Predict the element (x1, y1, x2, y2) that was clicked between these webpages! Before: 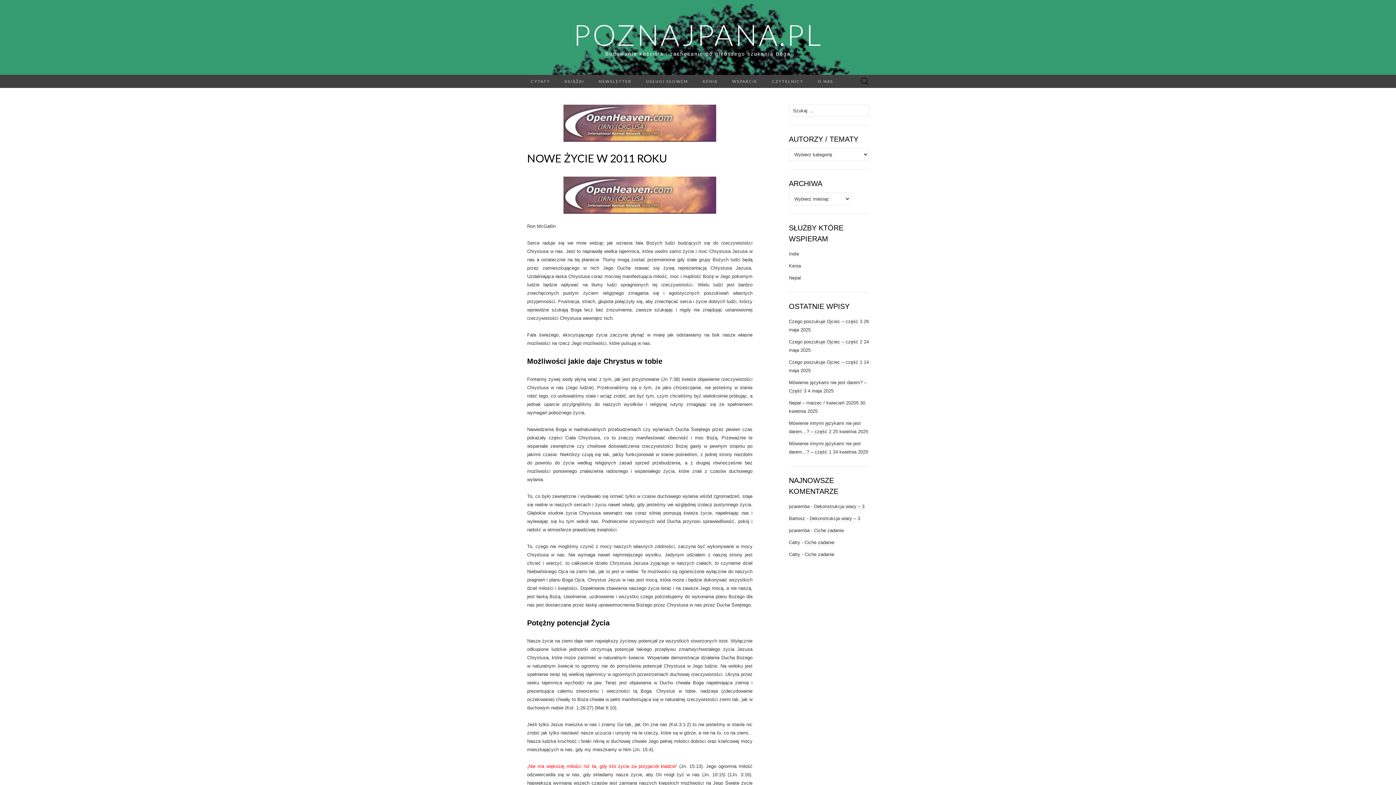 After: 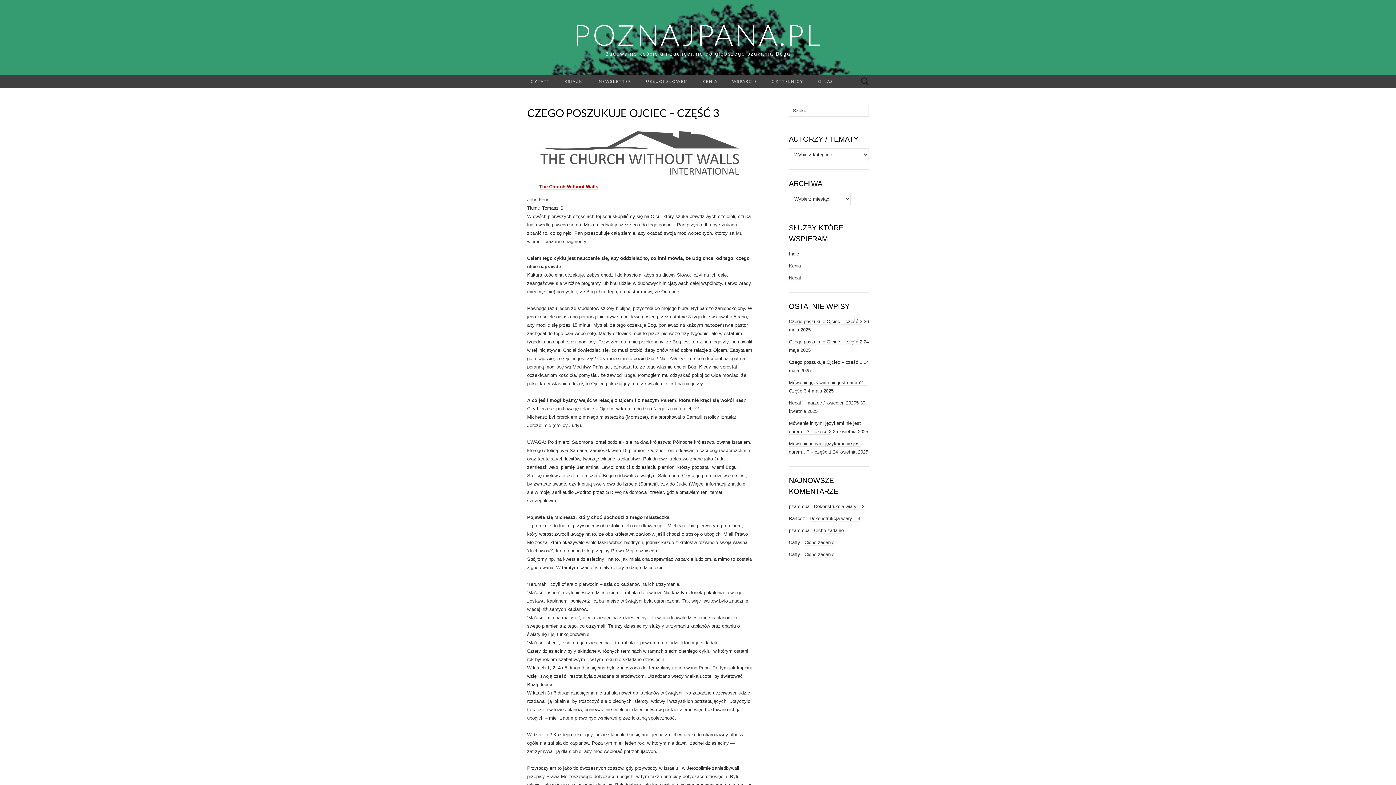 Action: label: POZNAJPANA.PL bbox: (573, 17, 822, 52)